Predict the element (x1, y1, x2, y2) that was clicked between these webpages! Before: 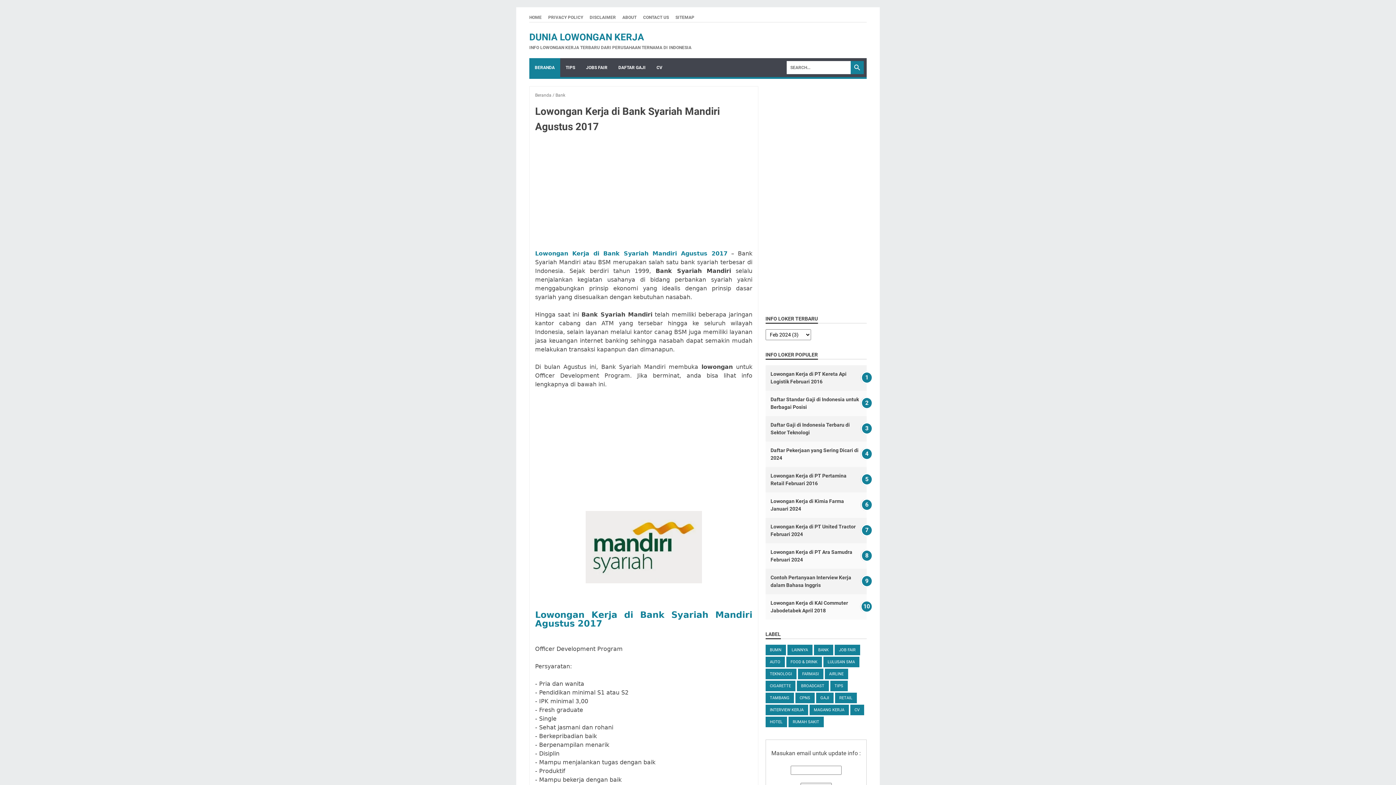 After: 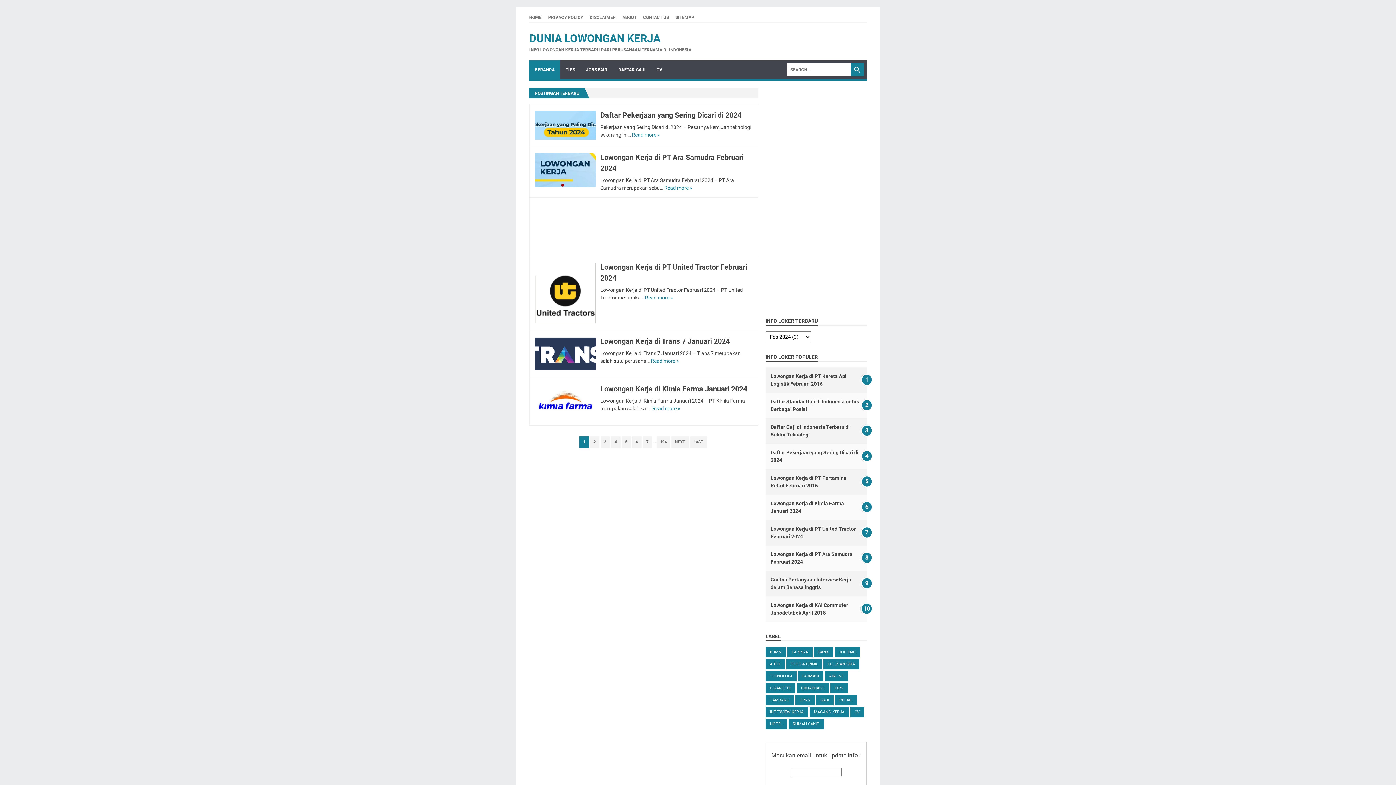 Action: bbox: (529, 58, 560, 77) label: BERANDA